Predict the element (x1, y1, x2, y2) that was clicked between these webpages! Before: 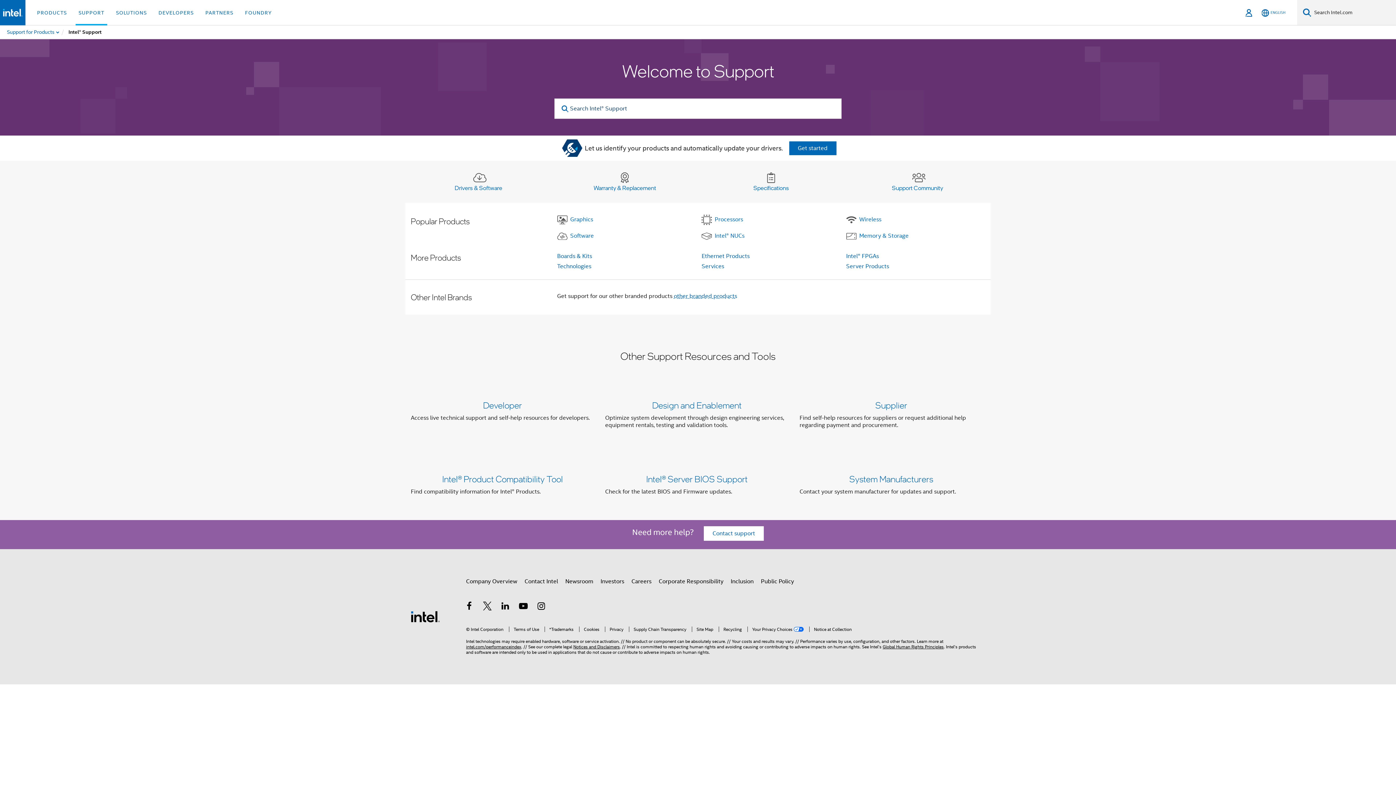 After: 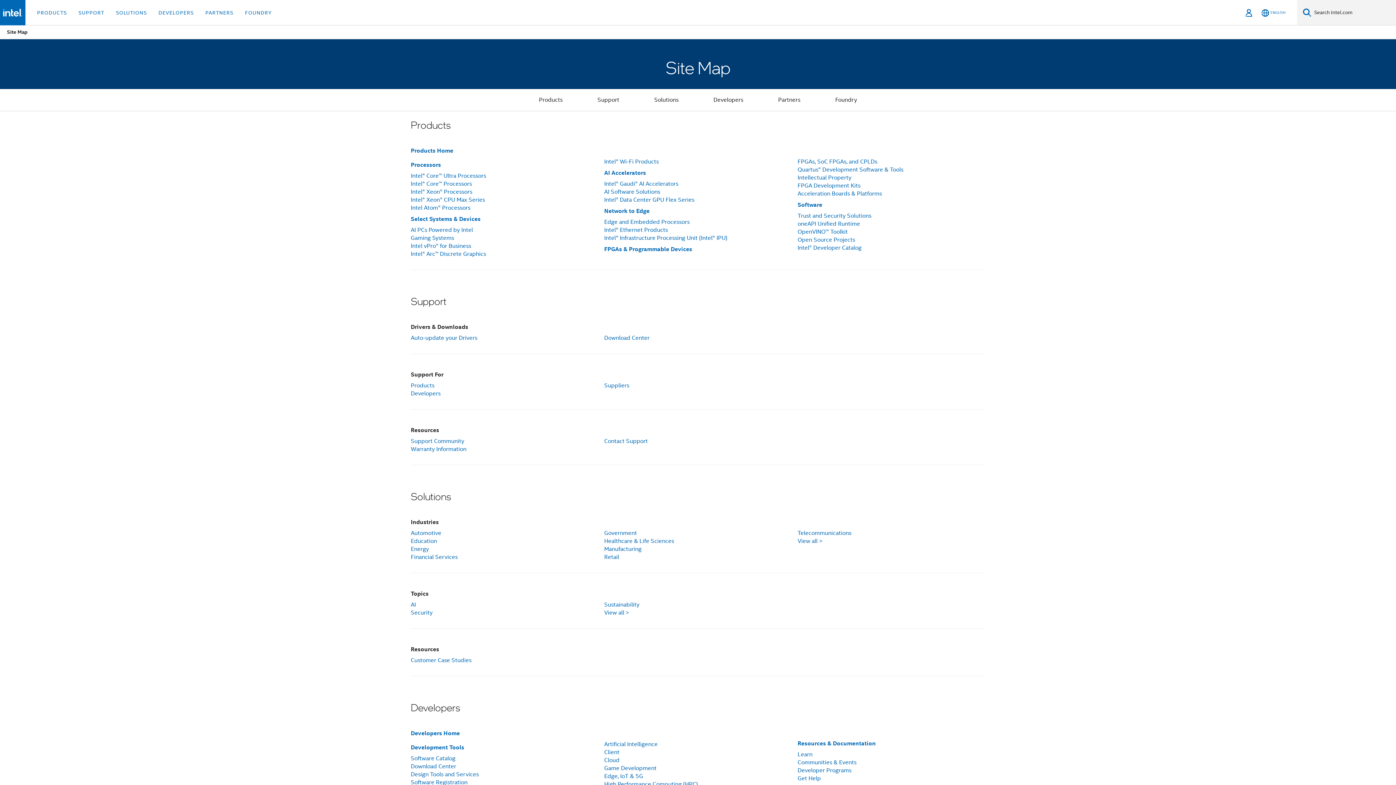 Action: bbox: (692, 627, 713, 632) label: Site Map